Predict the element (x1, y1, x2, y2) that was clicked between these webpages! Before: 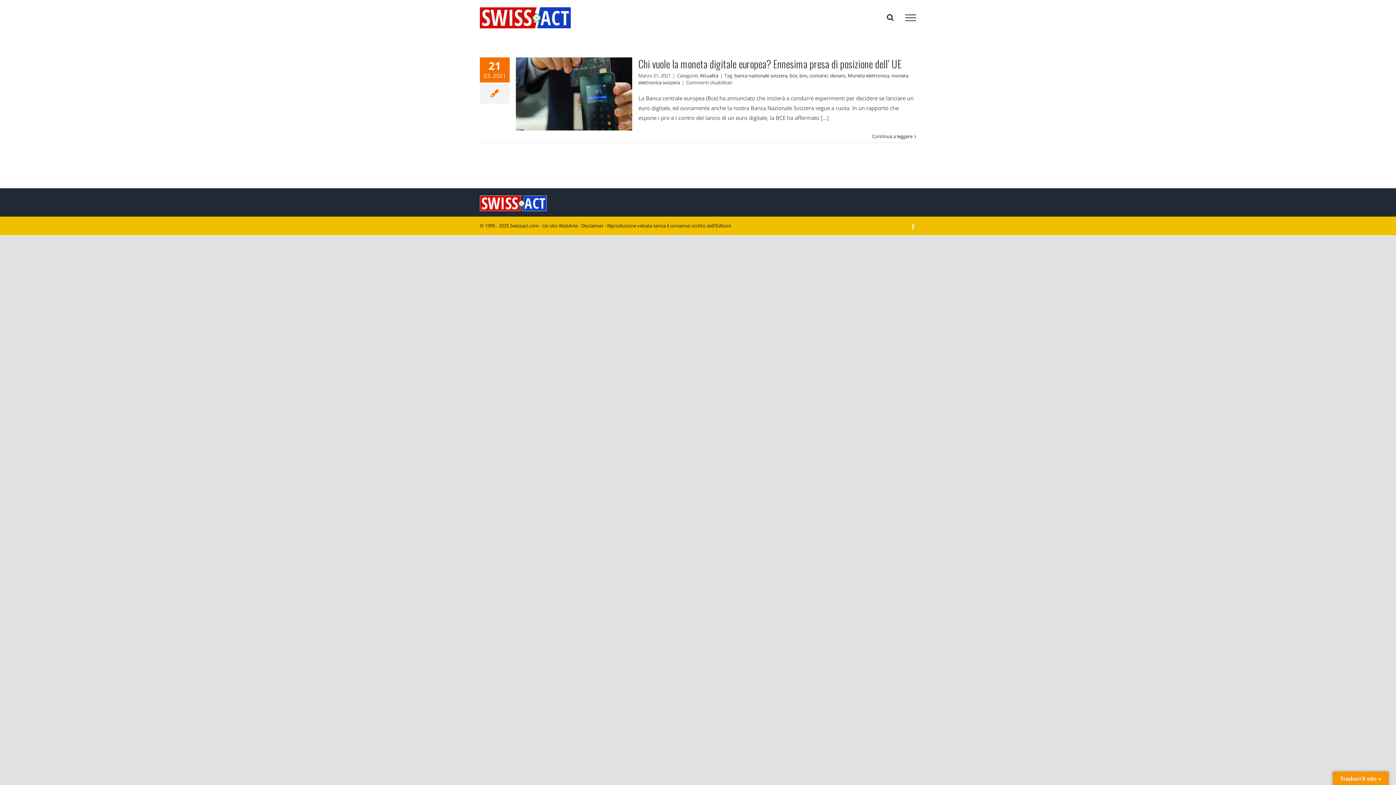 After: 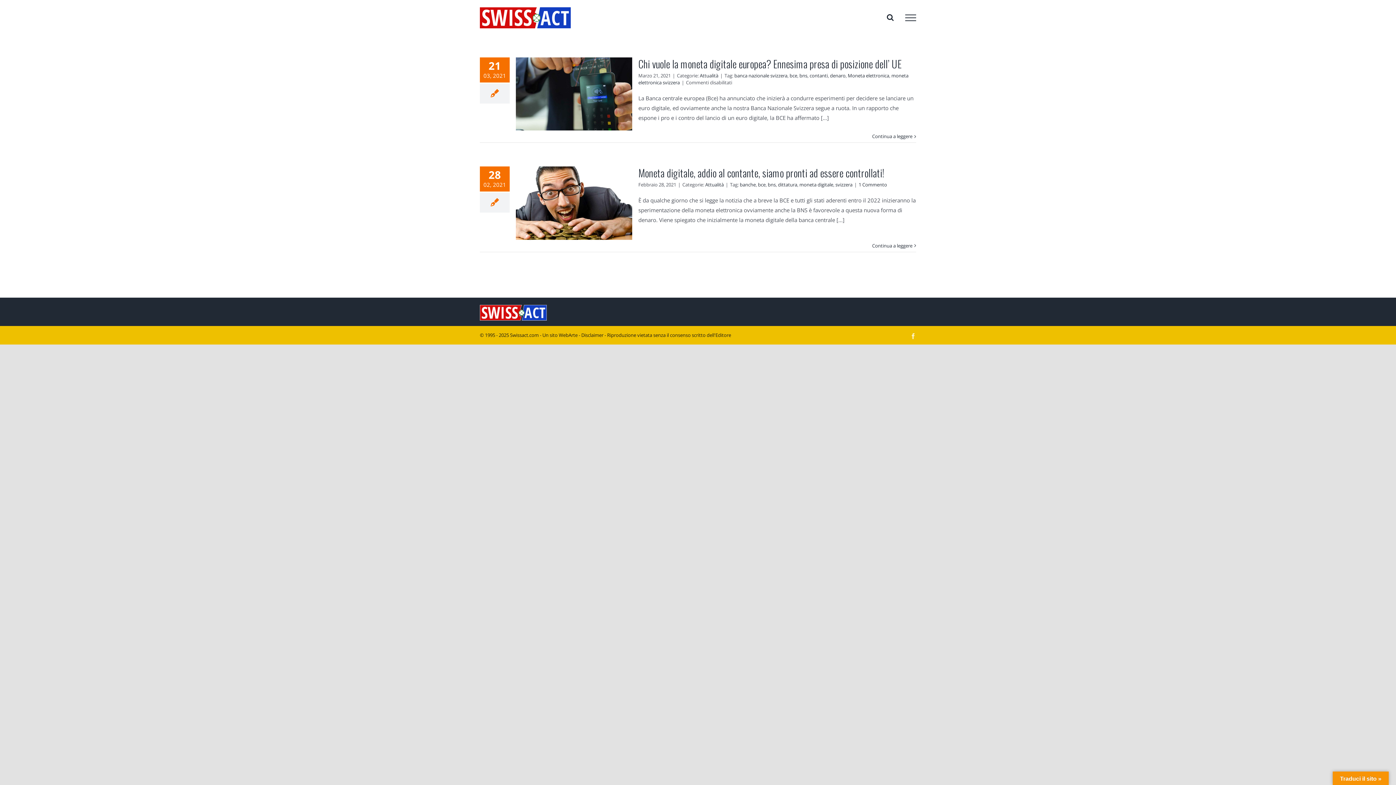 Action: label: bns bbox: (799, 72, 807, 78)